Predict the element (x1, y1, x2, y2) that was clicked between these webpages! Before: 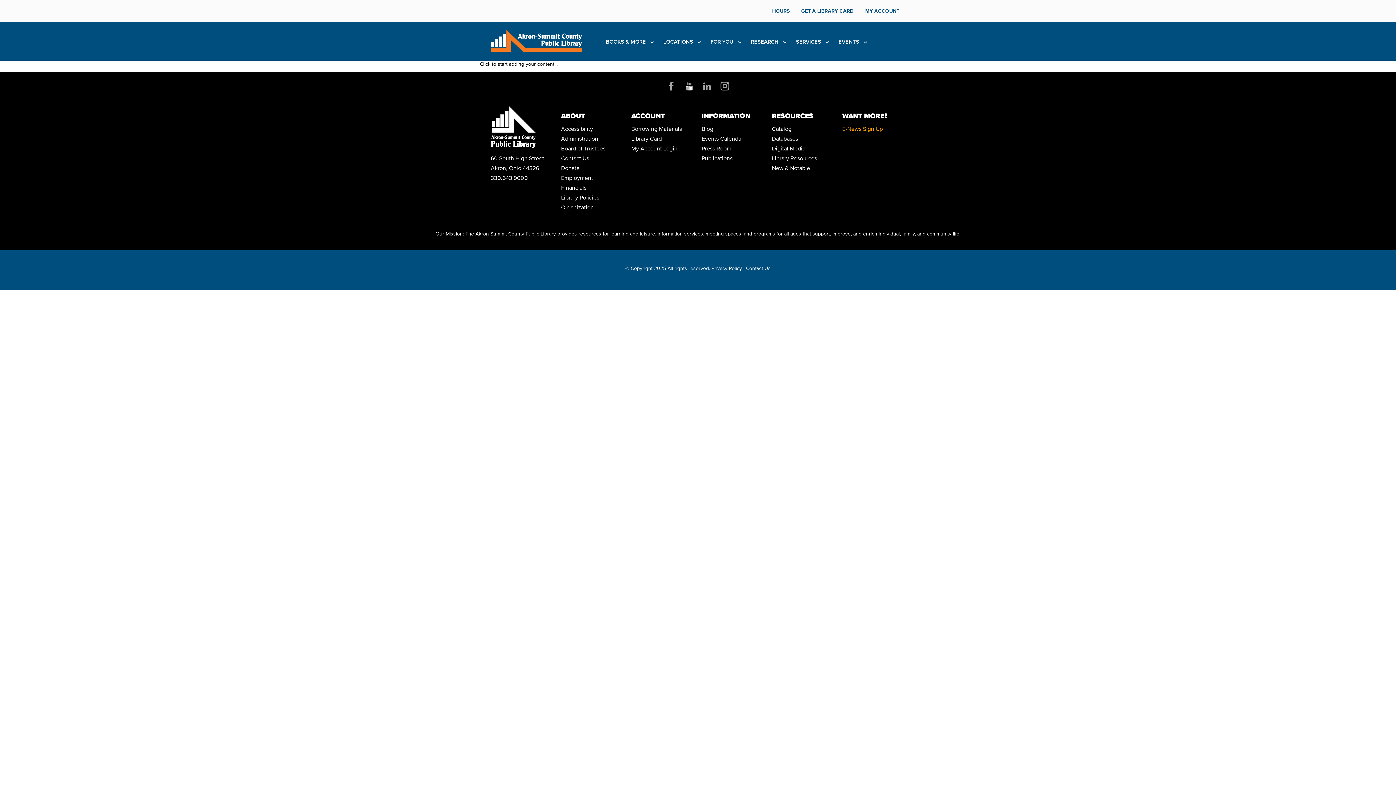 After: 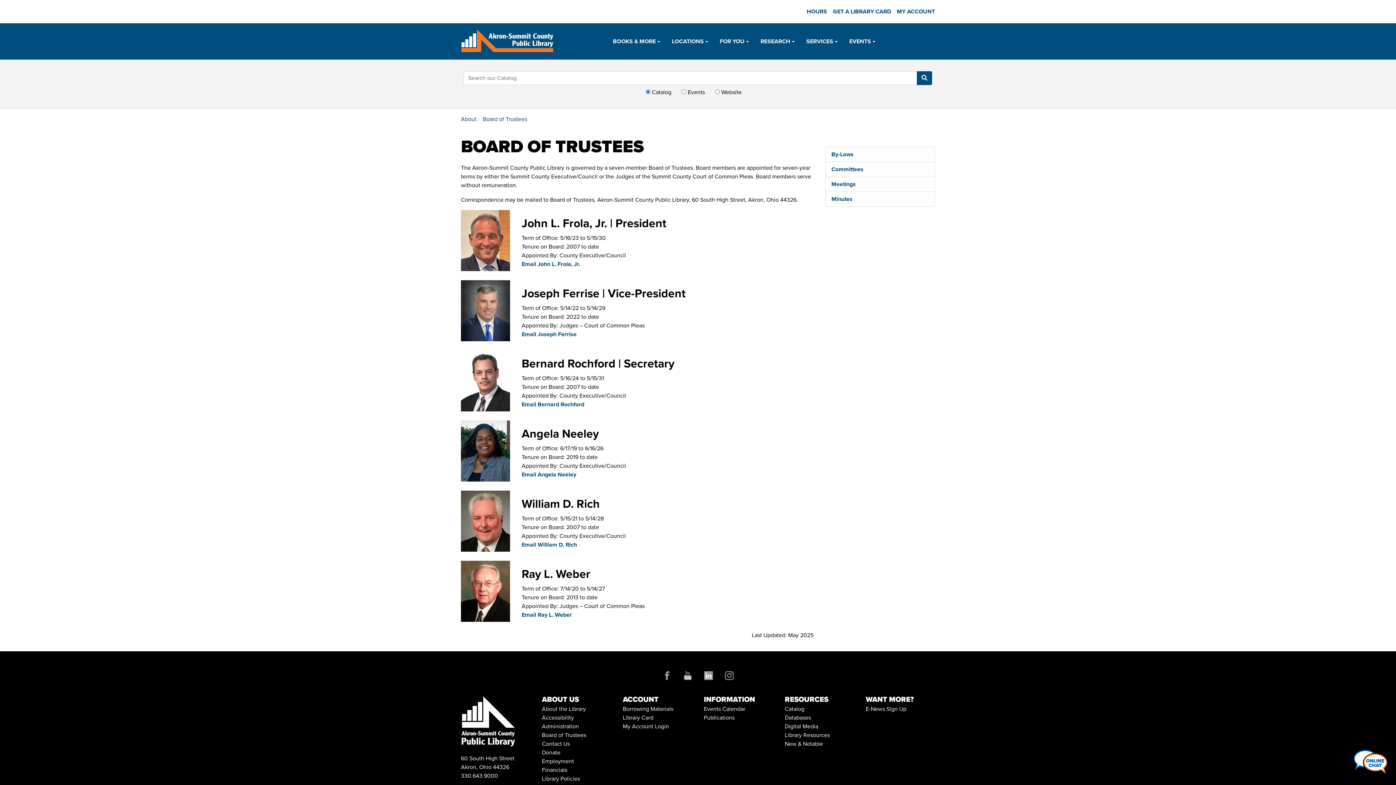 Action: bbox: (561, 144, 605, 152) label: Board of Trustees